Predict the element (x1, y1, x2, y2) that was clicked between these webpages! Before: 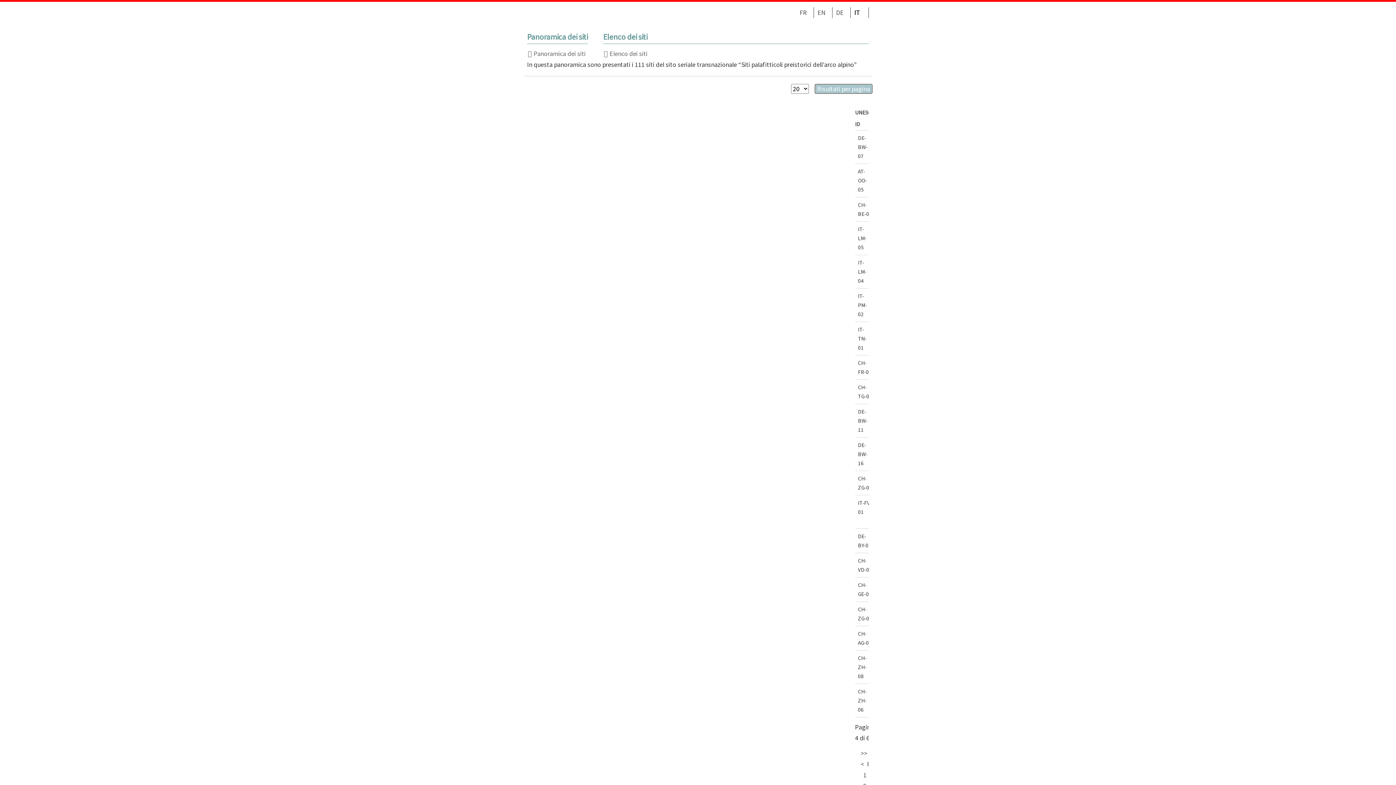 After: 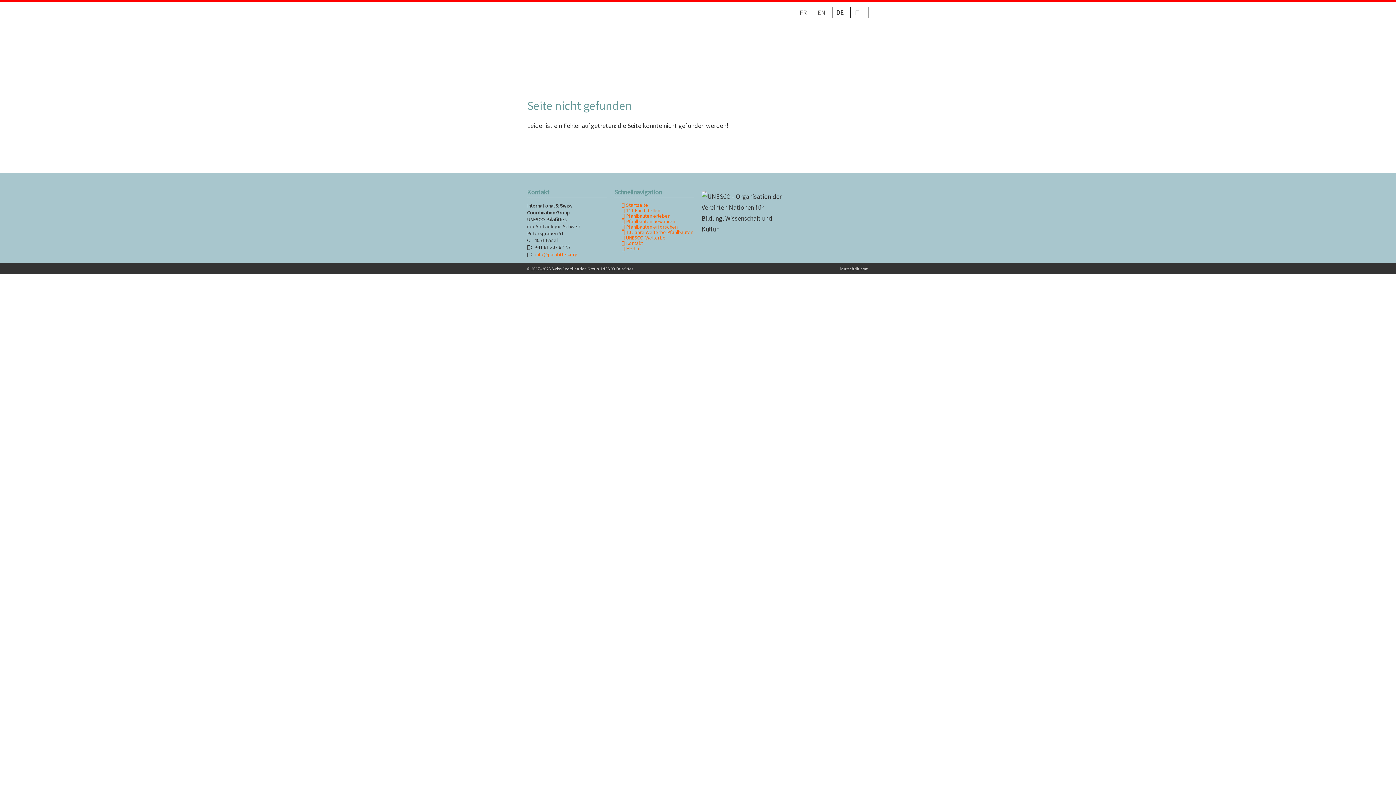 Action: bbox: (603, 49, 647, 57) label: Elenco dei siti